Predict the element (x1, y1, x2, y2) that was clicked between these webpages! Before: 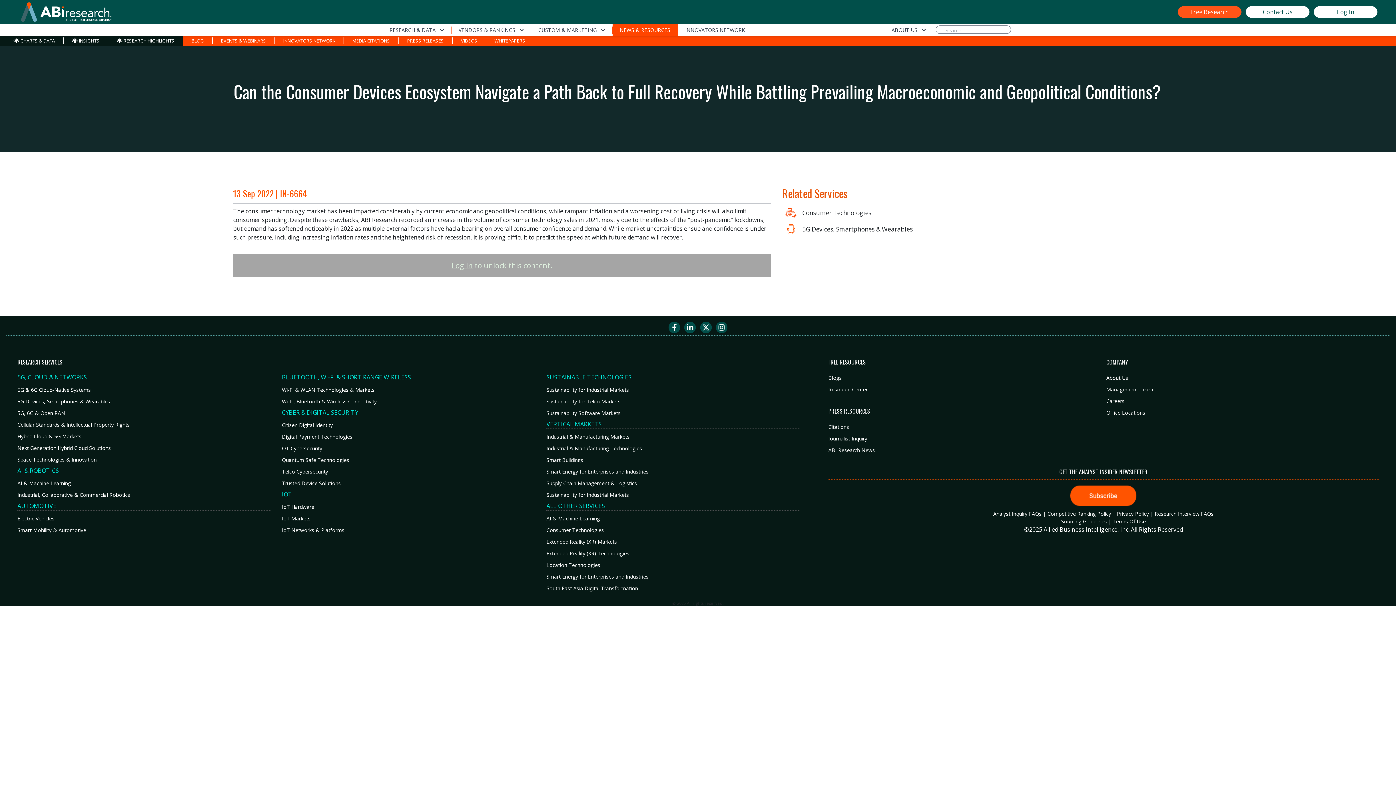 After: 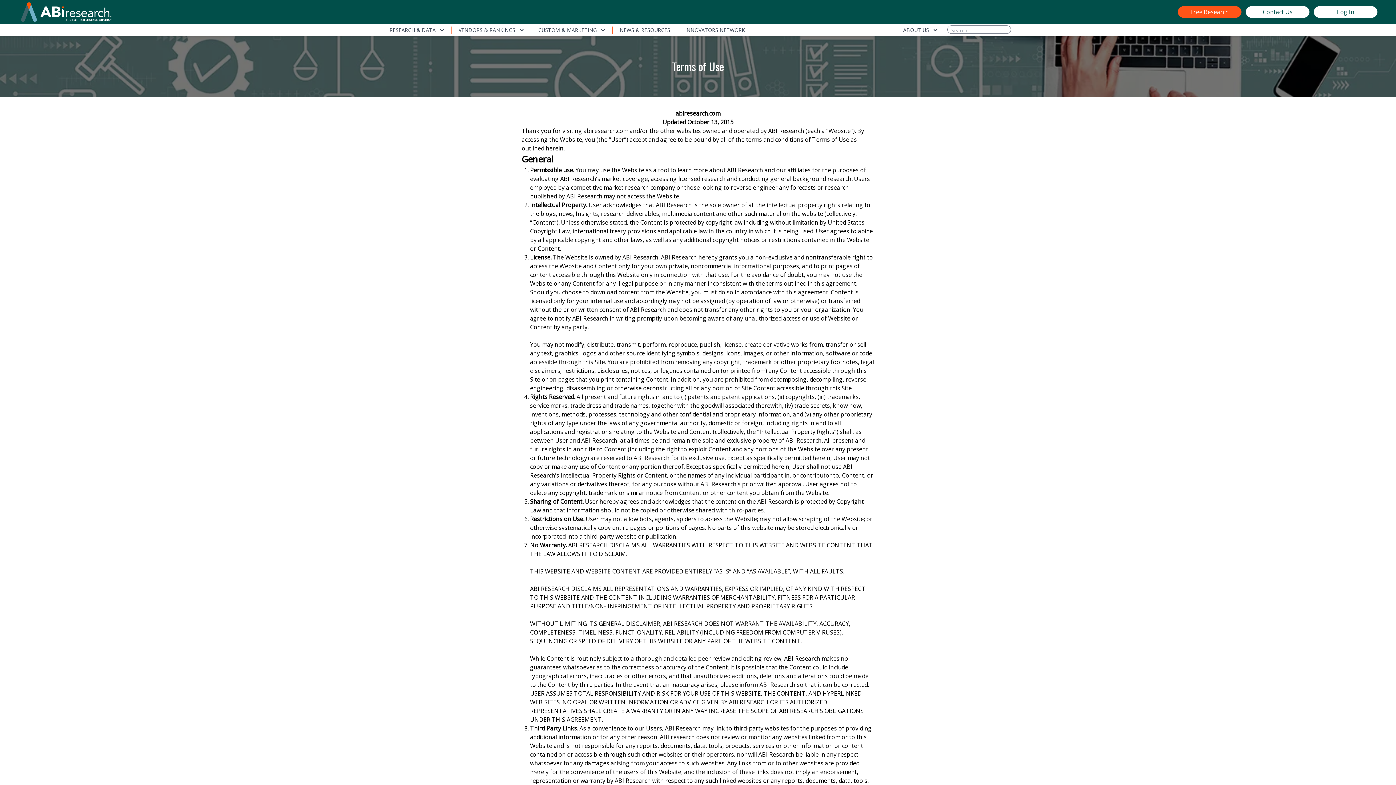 Action: label: Terms Of Use bbox: (1112, 518, 1146, 524)